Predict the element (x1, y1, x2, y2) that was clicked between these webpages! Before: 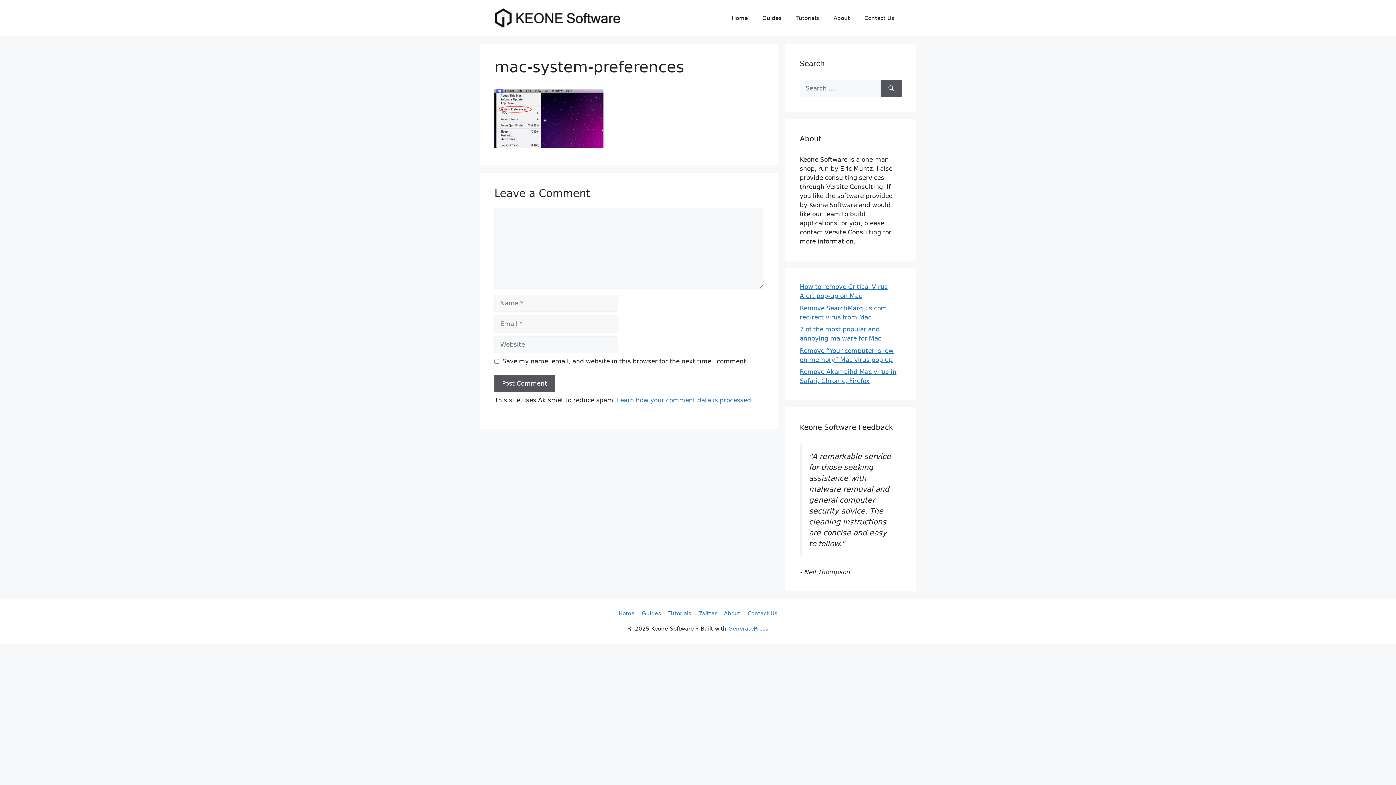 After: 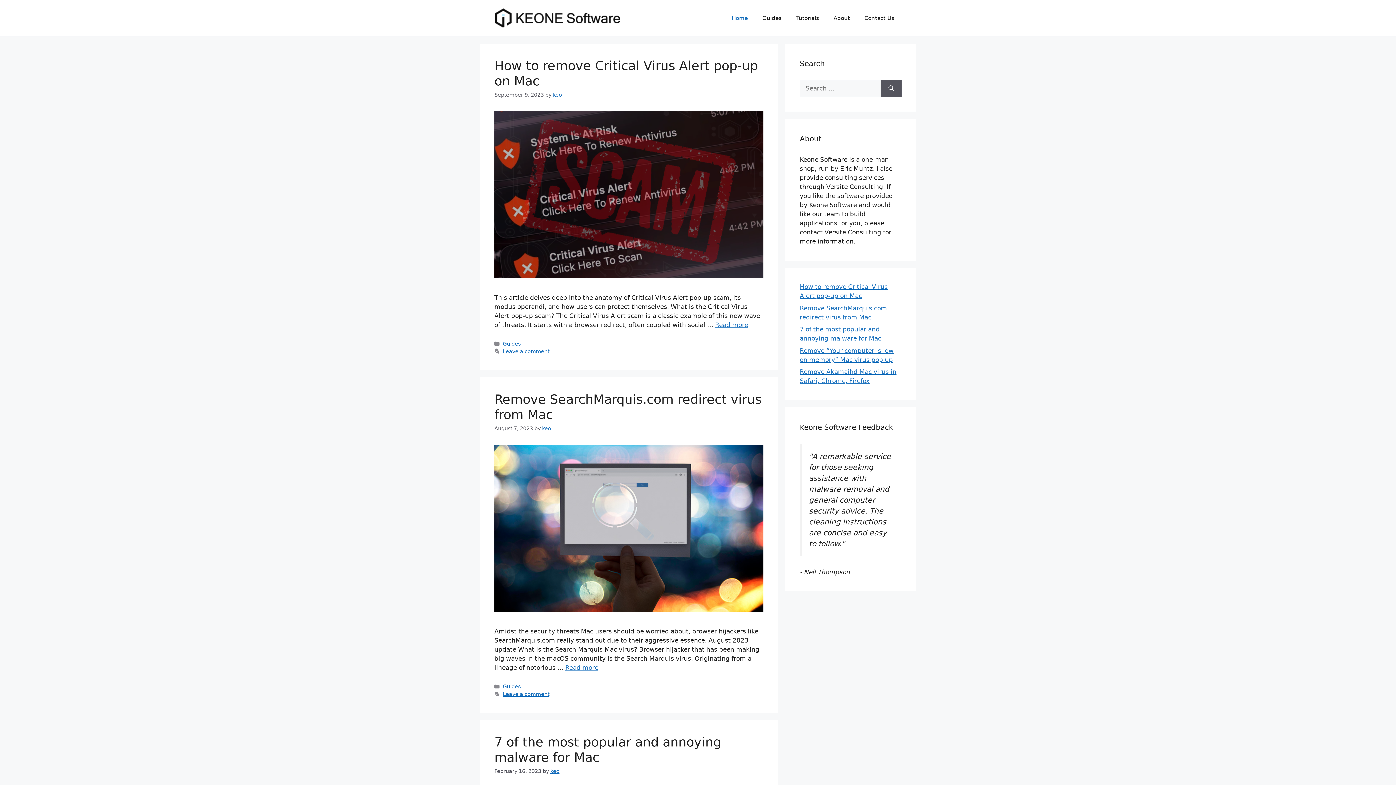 Action: bbox: (618, 610, 634, 616) label: Home